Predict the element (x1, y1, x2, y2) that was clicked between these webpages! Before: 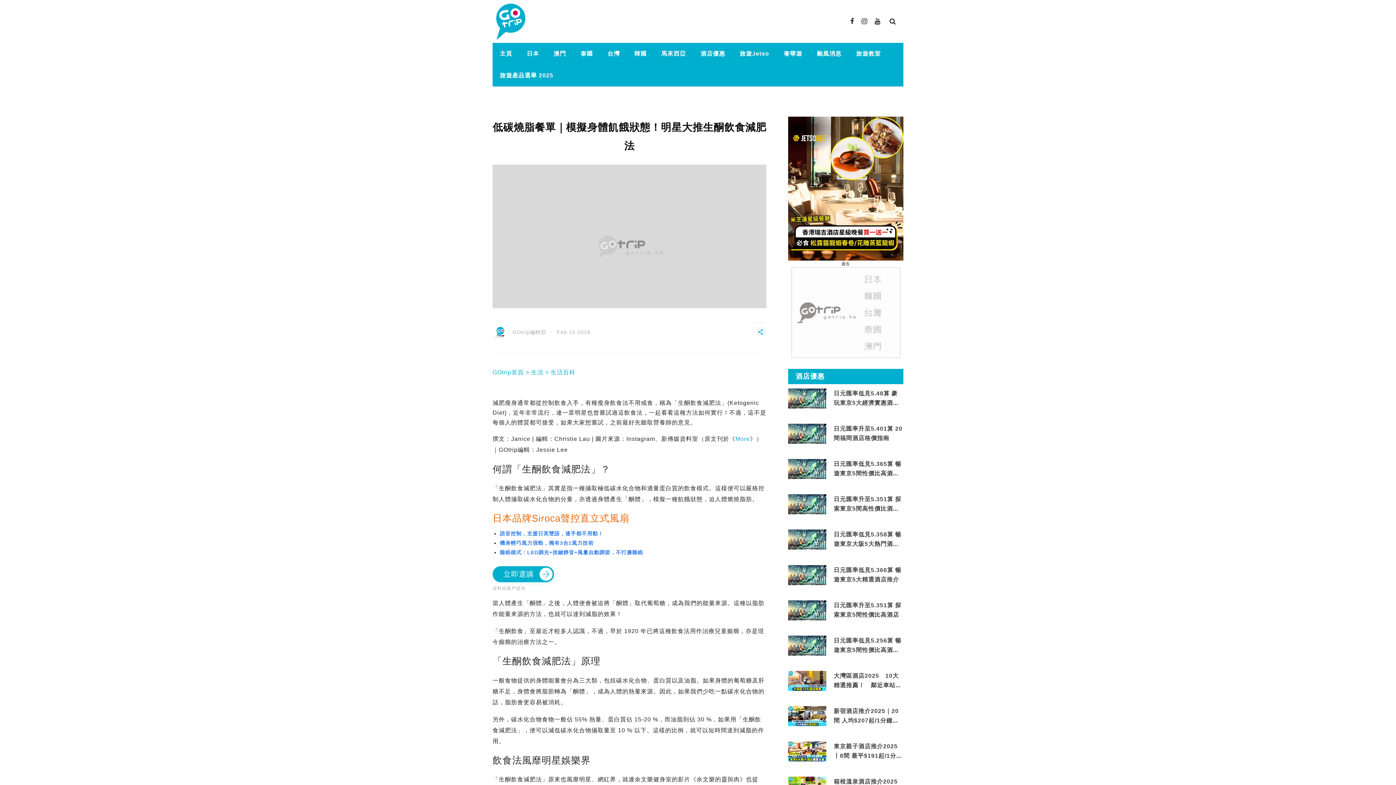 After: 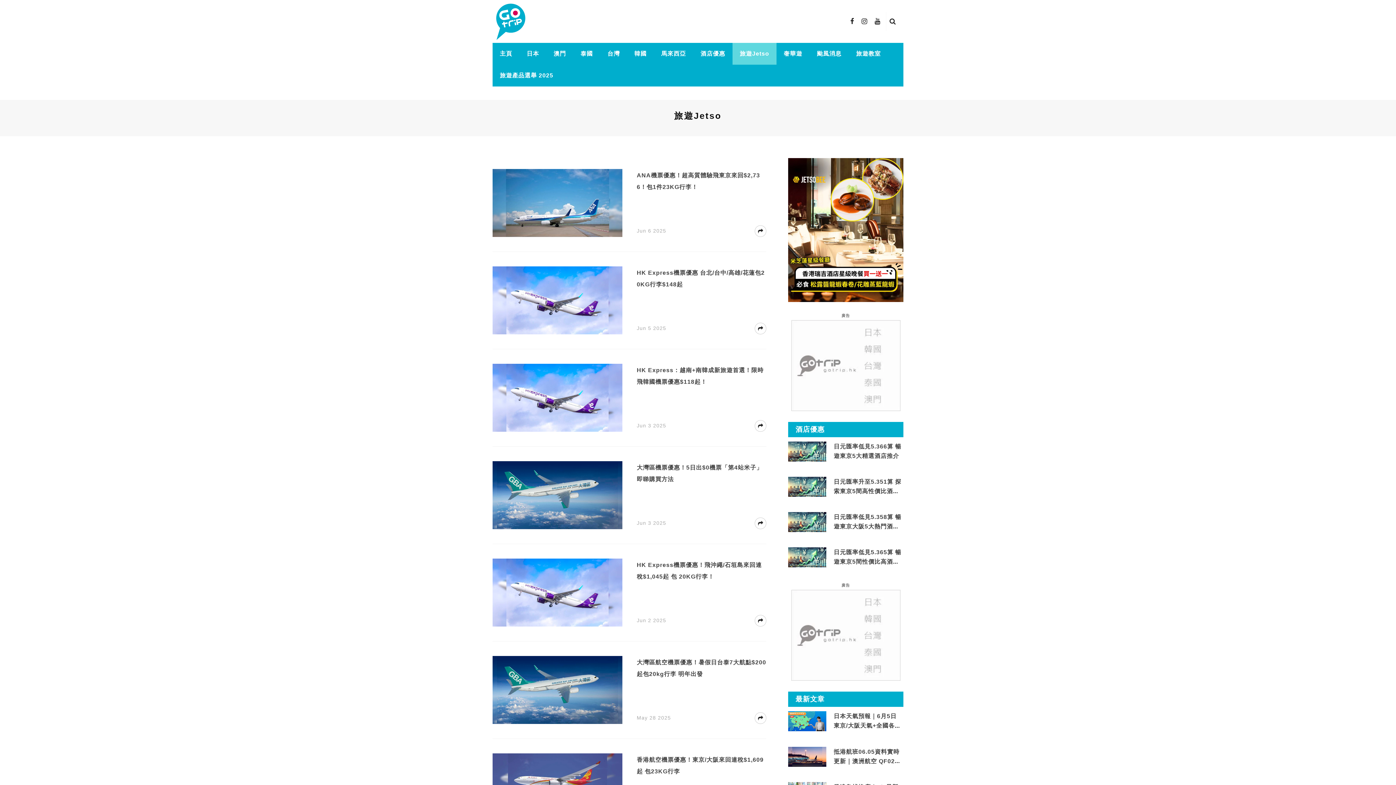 Action: bbox: (732, 42, 776, 64) label: 旅遊Jetso